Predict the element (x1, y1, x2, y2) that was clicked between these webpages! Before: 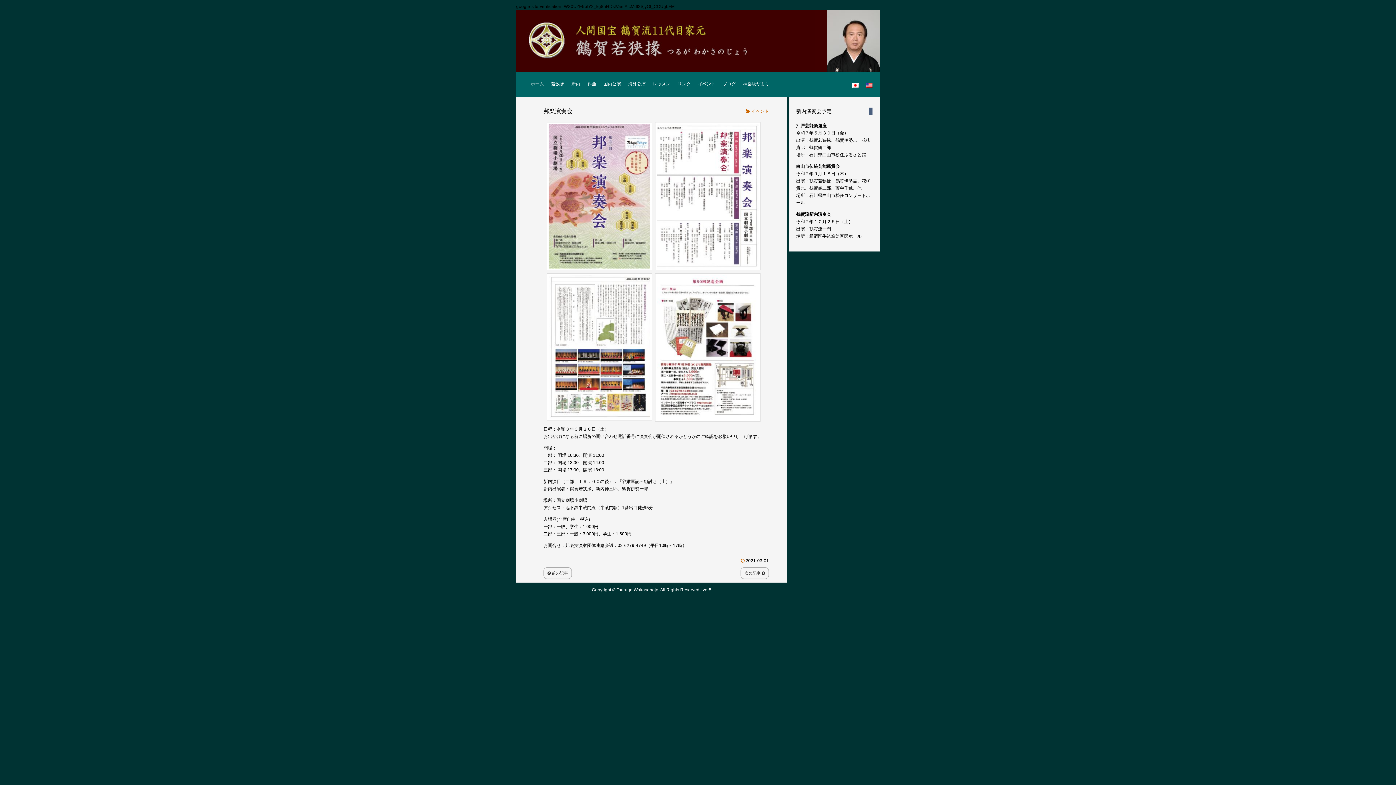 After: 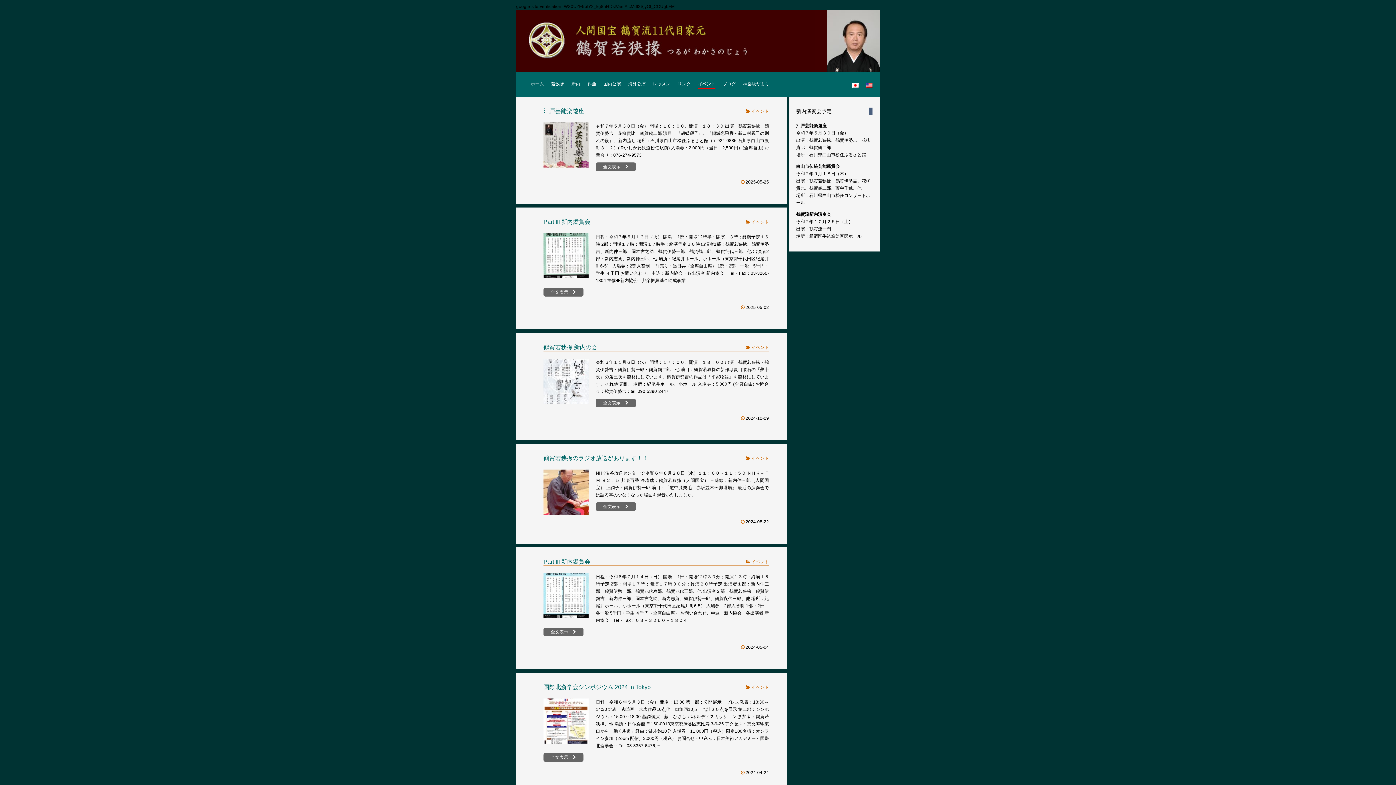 Action: label: イベント bbox: (751, 108, 769, 113)